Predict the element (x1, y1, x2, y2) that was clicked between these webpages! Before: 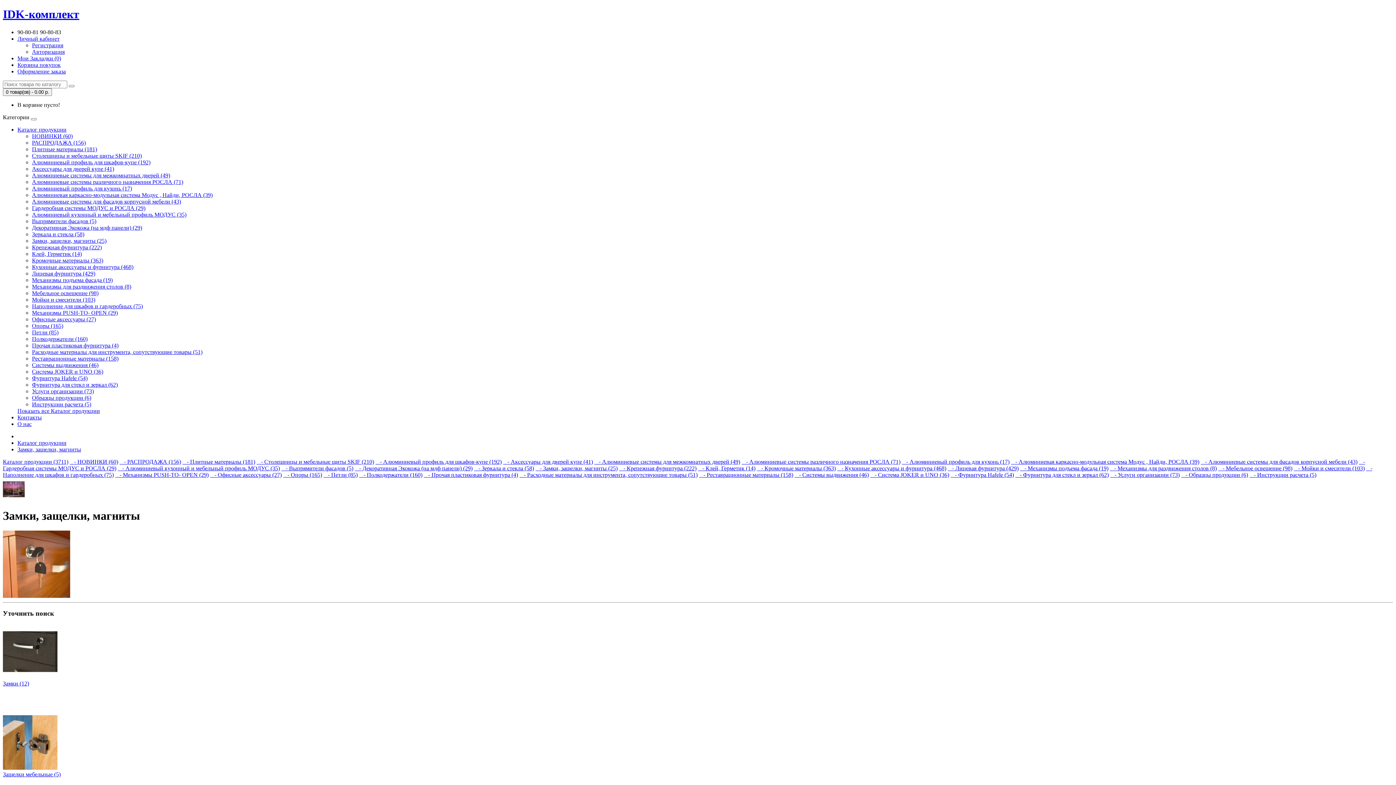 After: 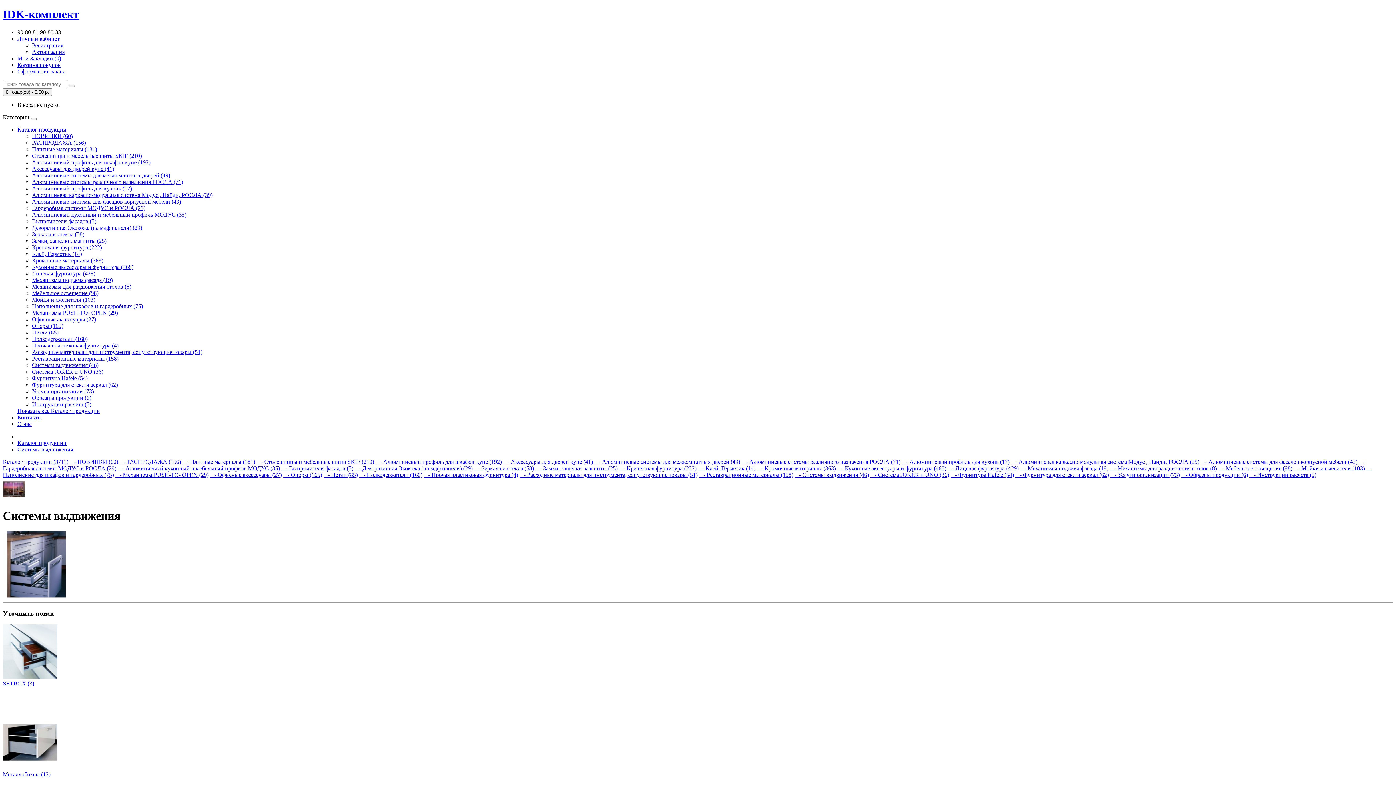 Action: bbox: (32, 362, 98, 368) label: Системы выдвижения (46)